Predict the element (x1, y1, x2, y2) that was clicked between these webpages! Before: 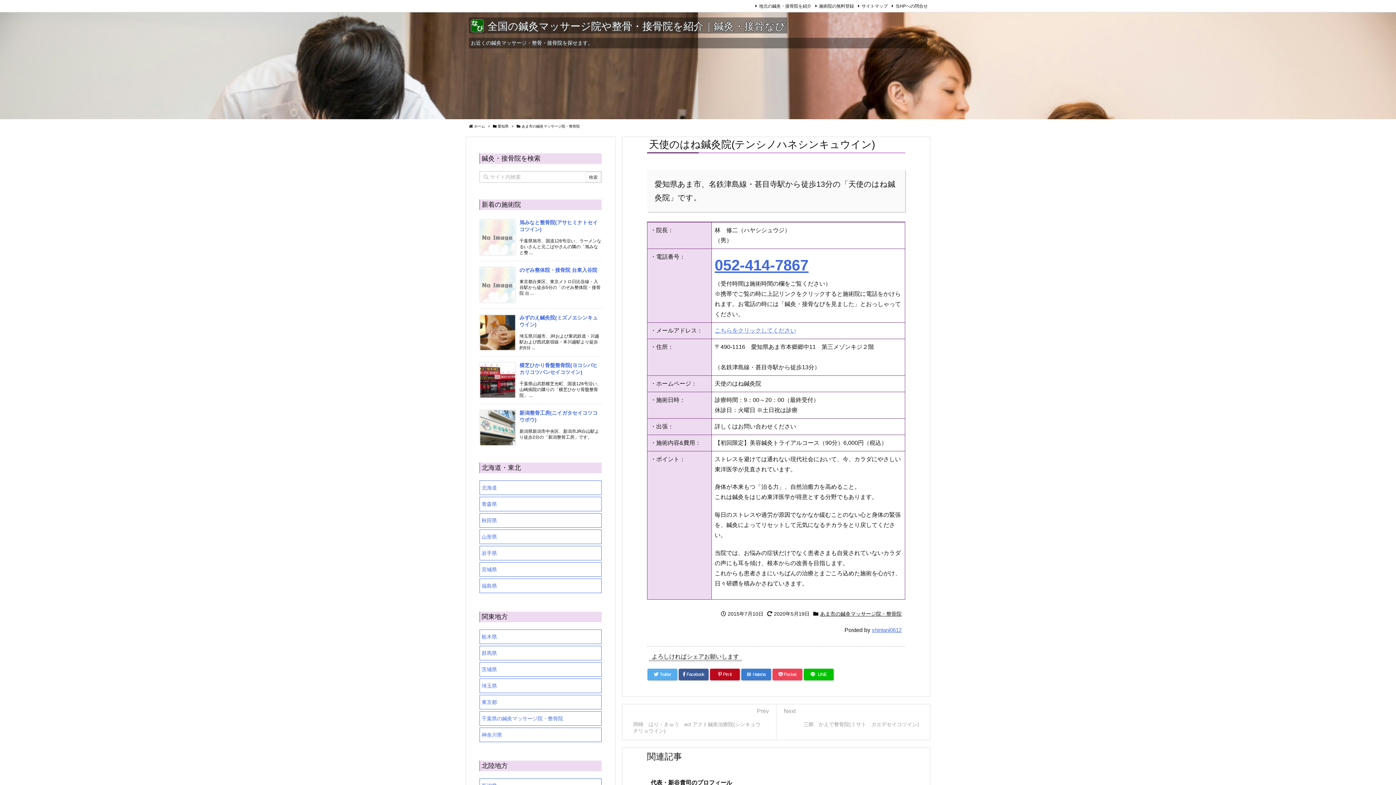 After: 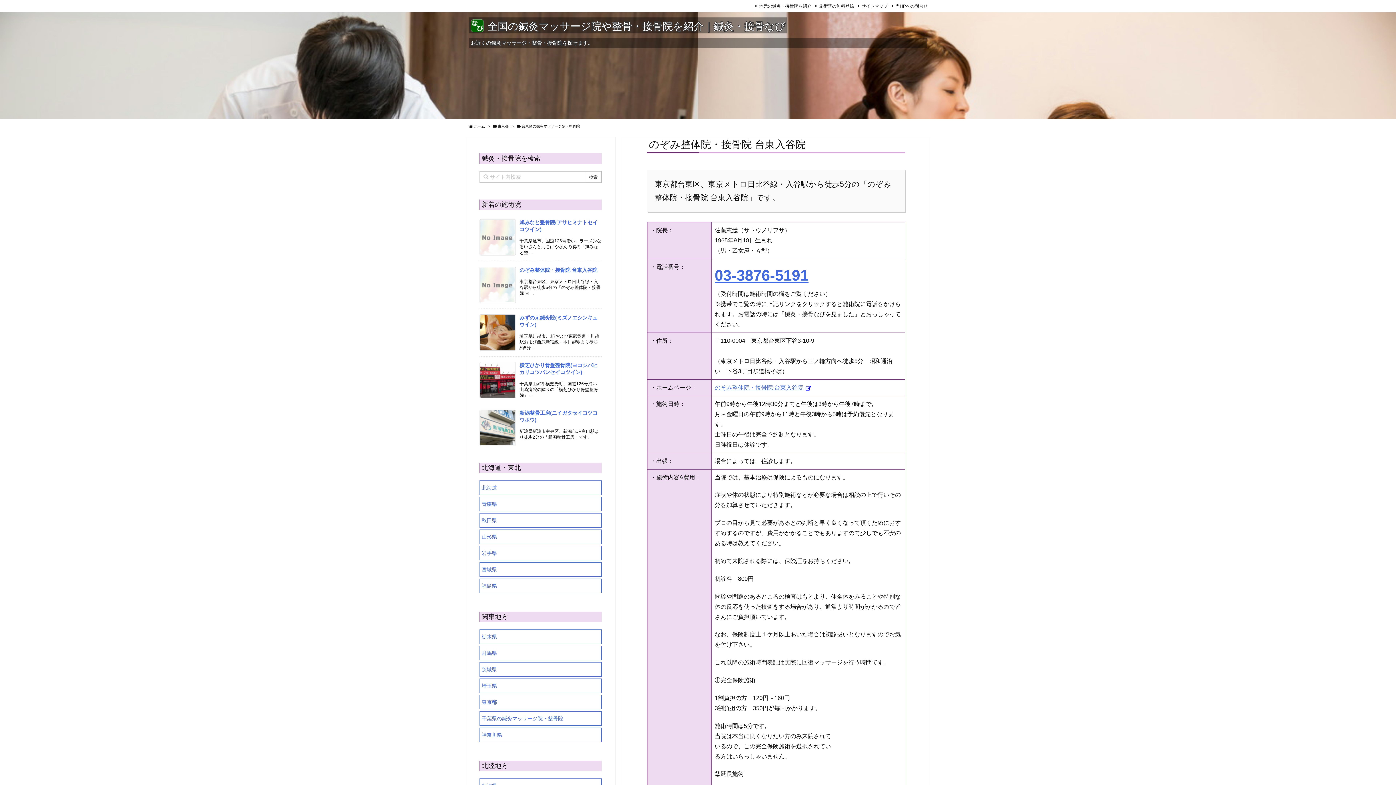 Action: bbox: (519, 267, 597, 273) label: 新着記事